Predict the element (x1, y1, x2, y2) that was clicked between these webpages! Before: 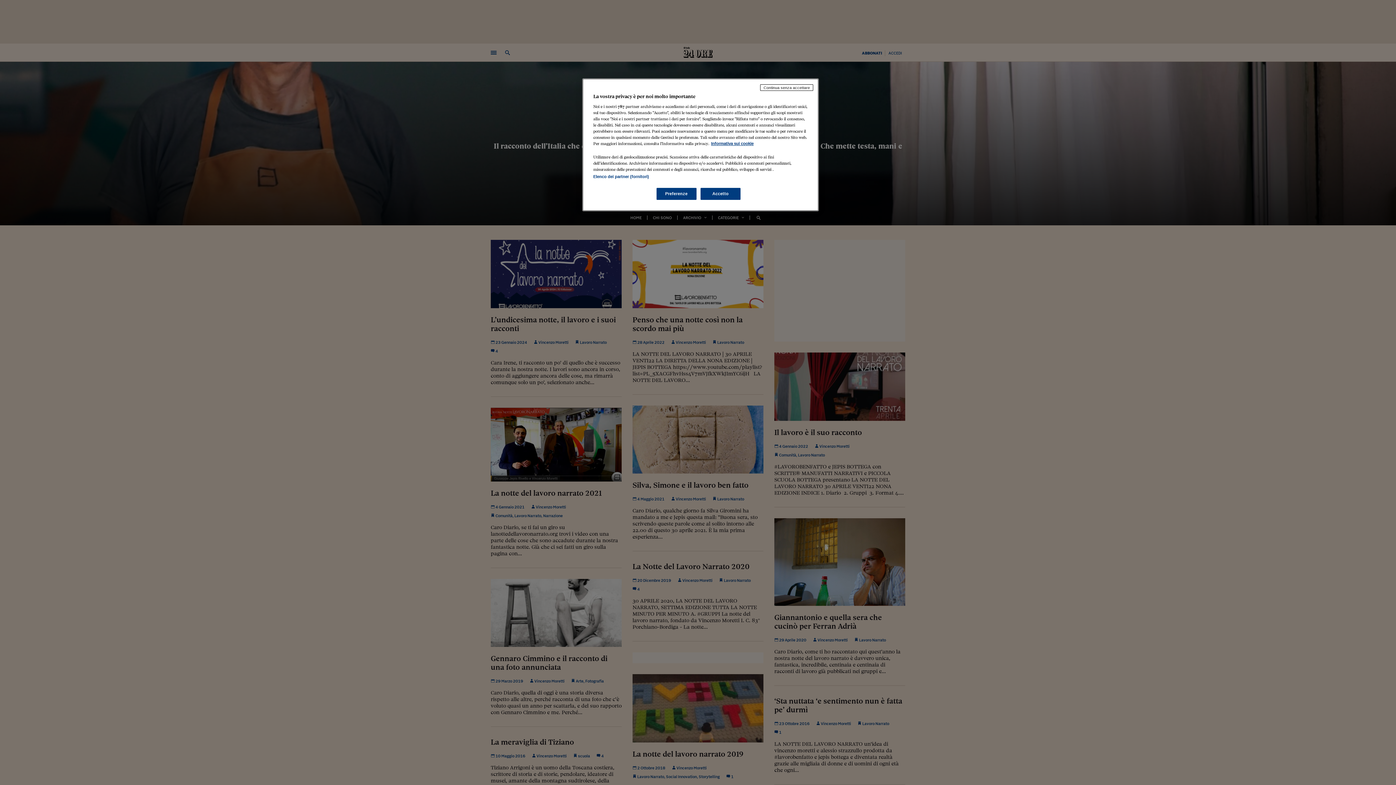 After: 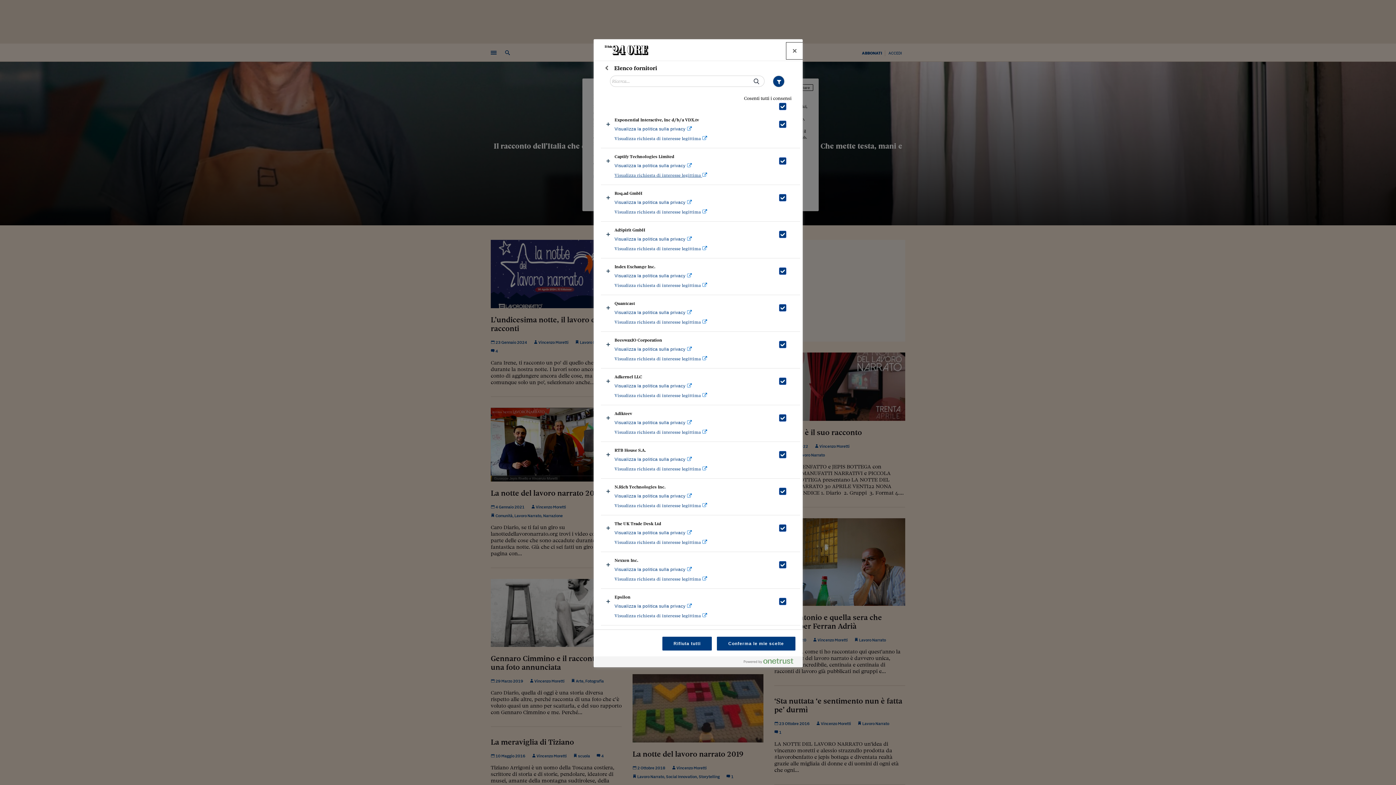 Action: label: Elenco dei partner (fornitori) bbox: (593, 174, 649, 178)